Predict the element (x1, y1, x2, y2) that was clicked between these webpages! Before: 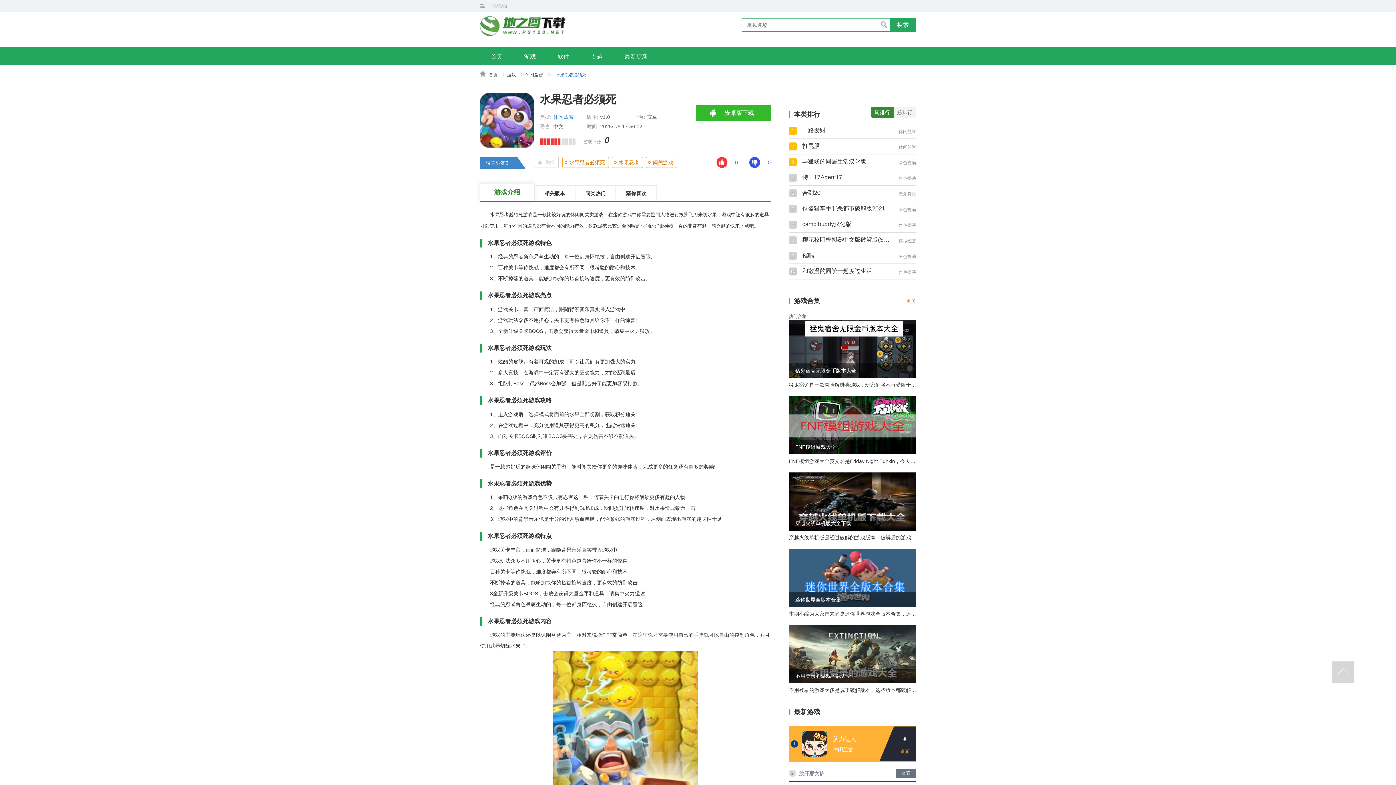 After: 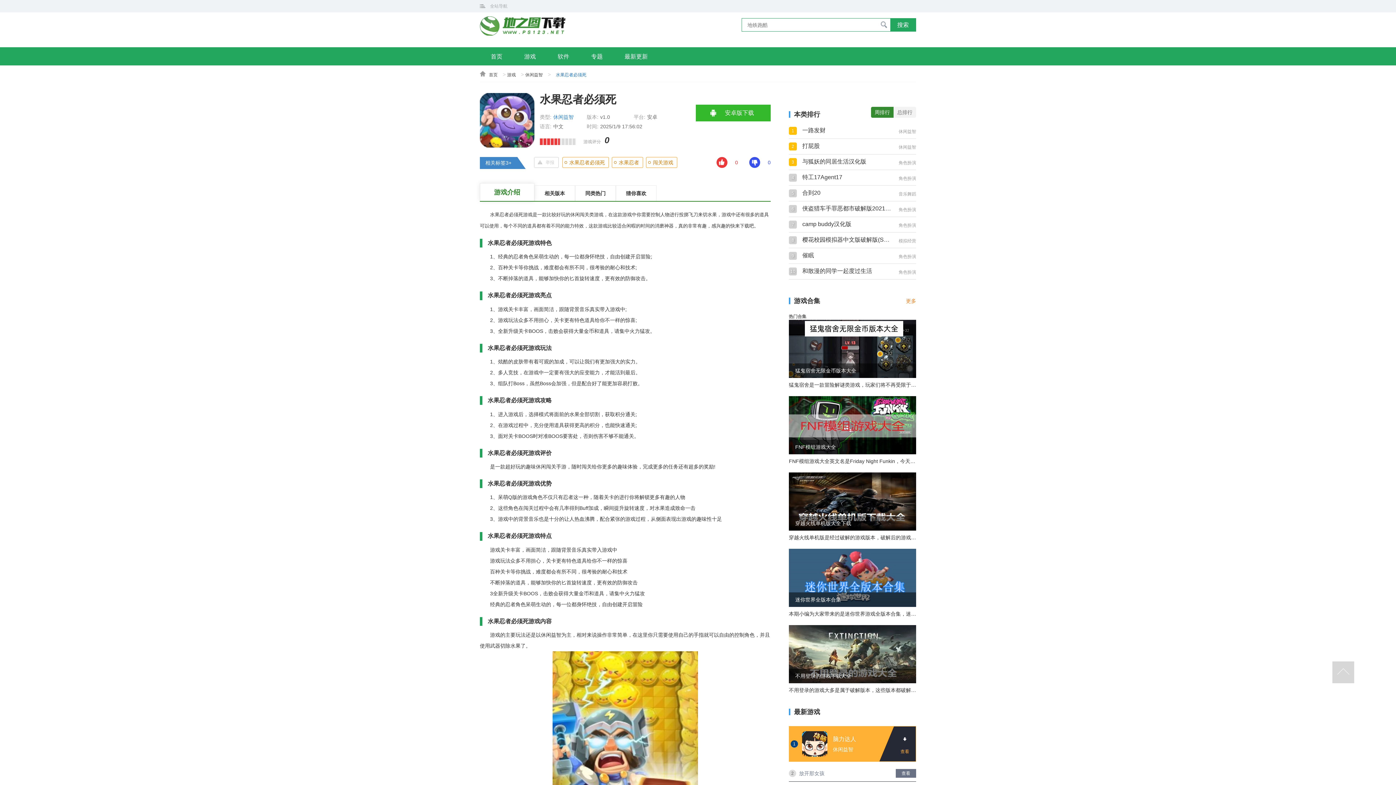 Action: label: 闯关游戏 bbox: (646, 157, 677, 168)